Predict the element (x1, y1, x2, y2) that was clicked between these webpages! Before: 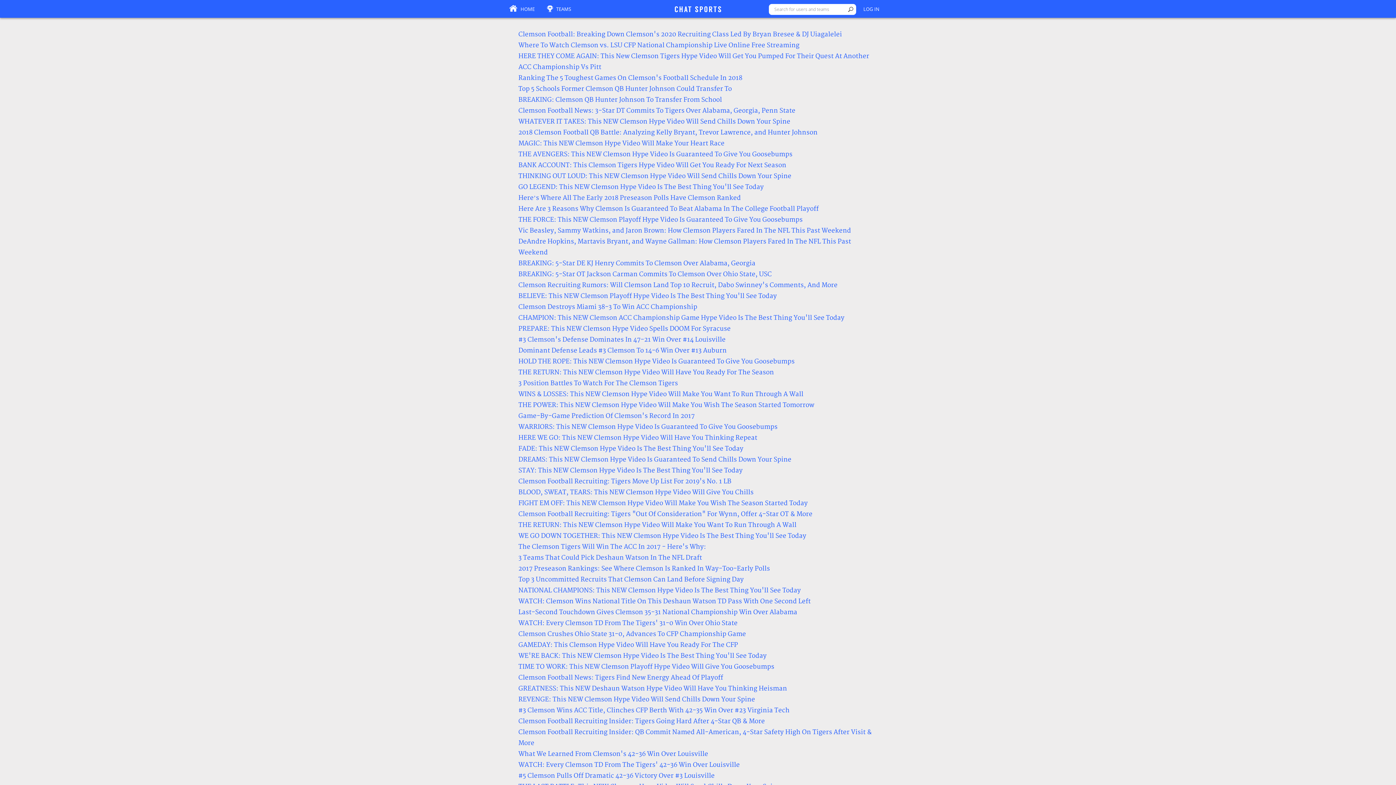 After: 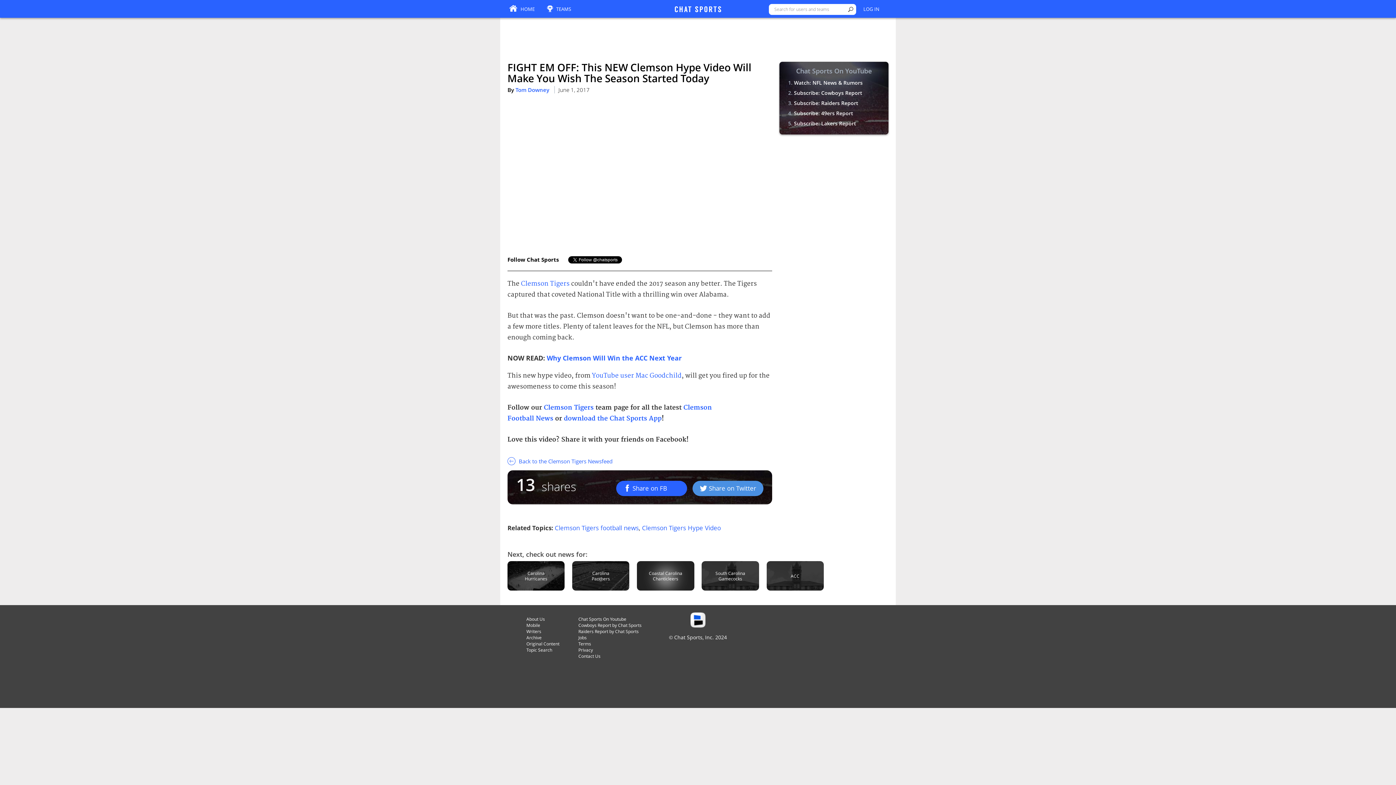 Action: label: FIGHT EM OFF: This NEW Clemson Hype Video Will Make You Wish The Season Started Today bbox: (518, 499, 808, 507)